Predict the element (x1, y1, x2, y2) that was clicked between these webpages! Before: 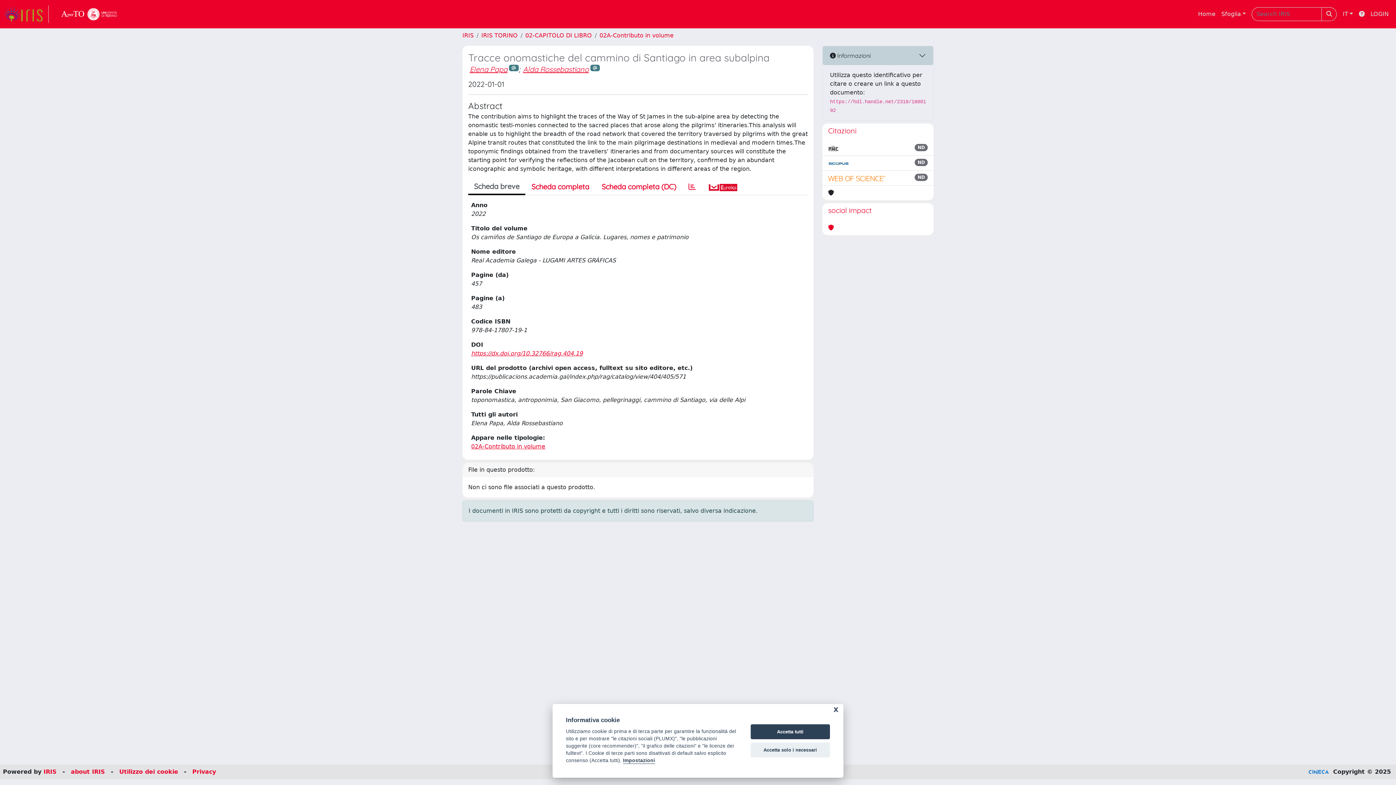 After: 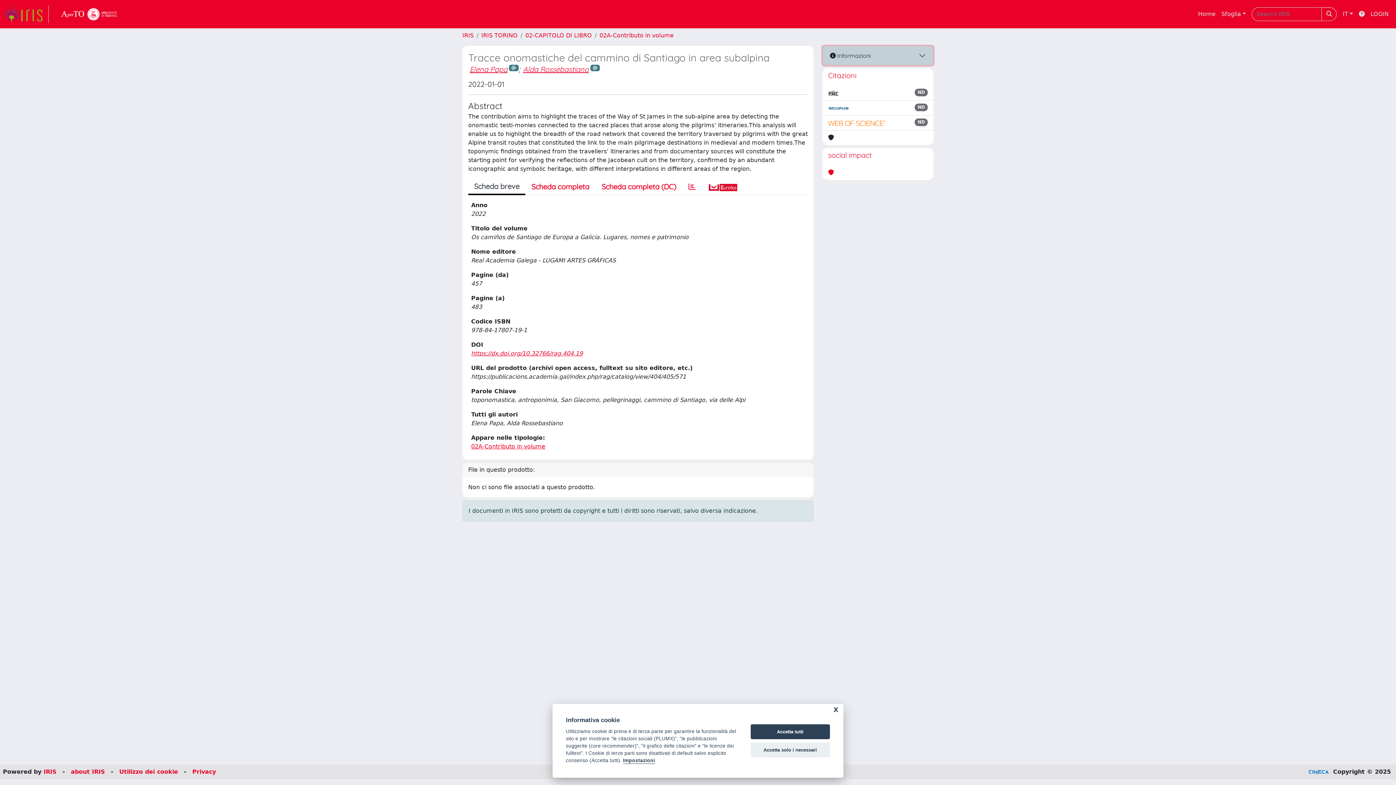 Action: label:  Informazioni bbox: (822, 46, 933, 65)